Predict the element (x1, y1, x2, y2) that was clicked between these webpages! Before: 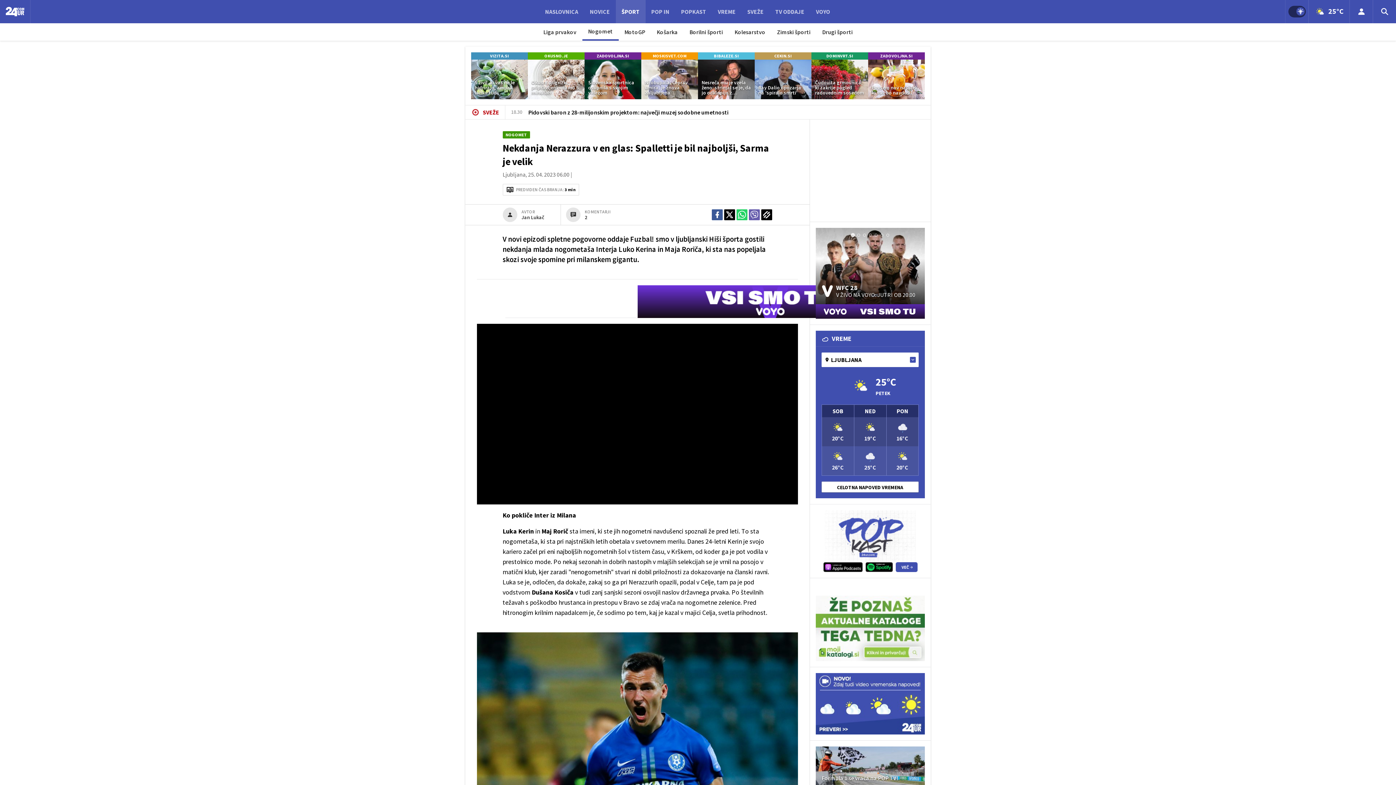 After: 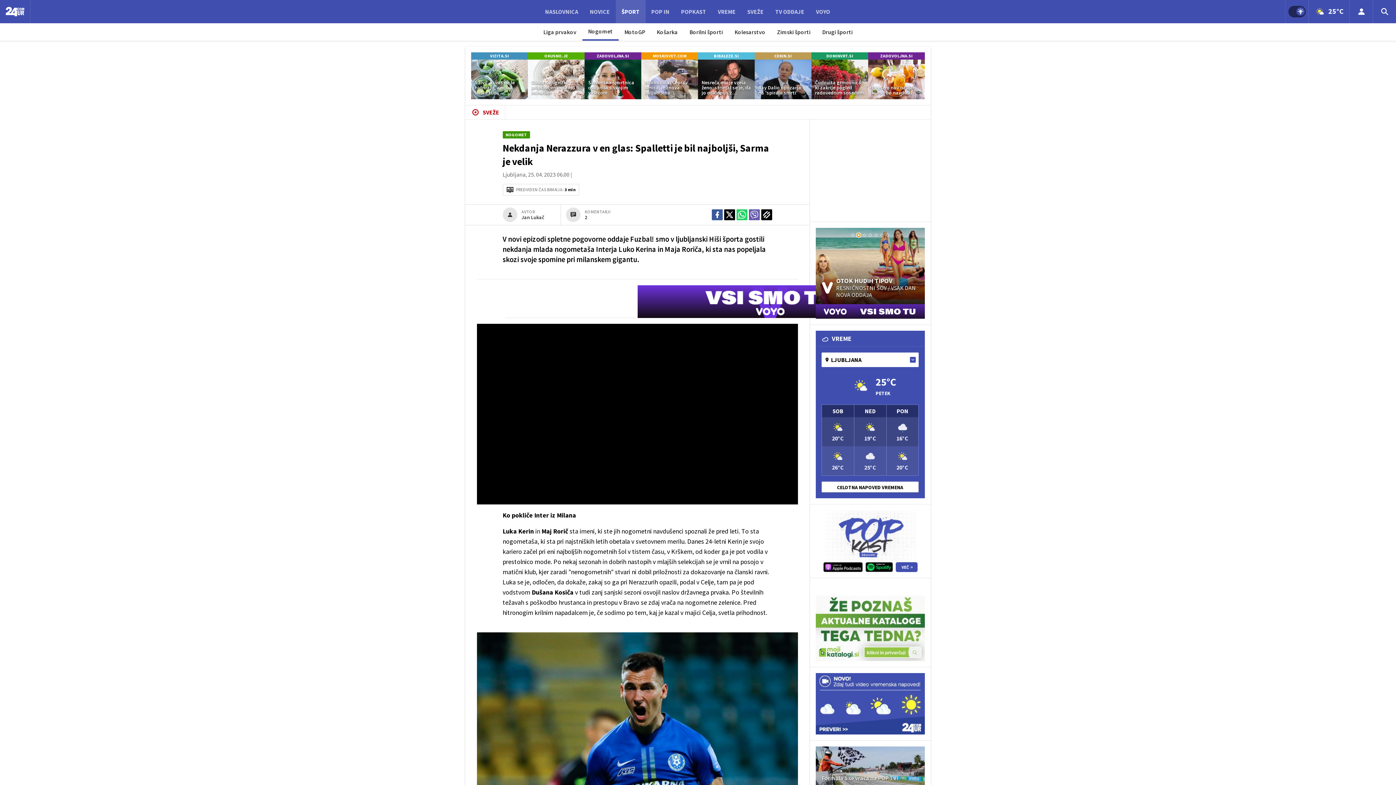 Action: label: Go to slide 2 bbox: (857, 233, 860, 236)